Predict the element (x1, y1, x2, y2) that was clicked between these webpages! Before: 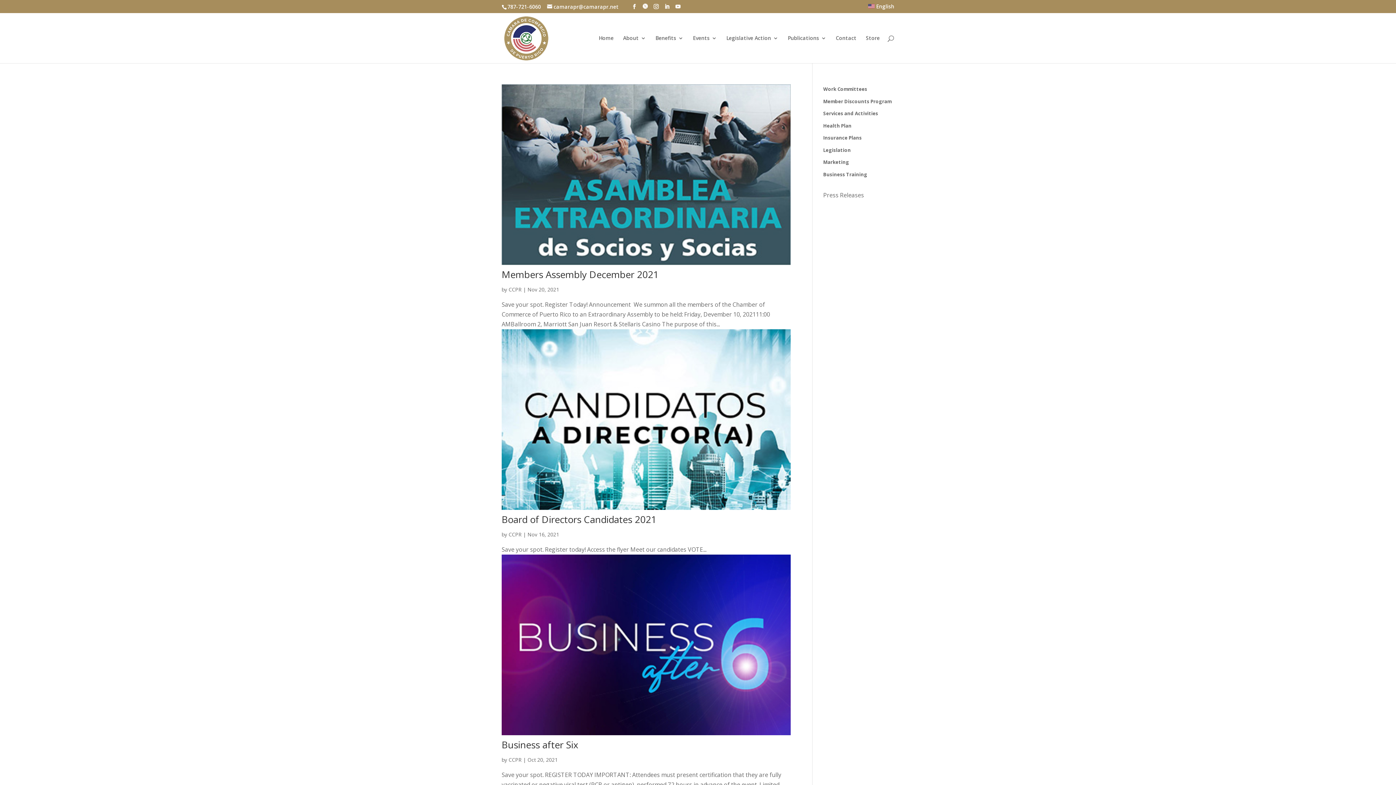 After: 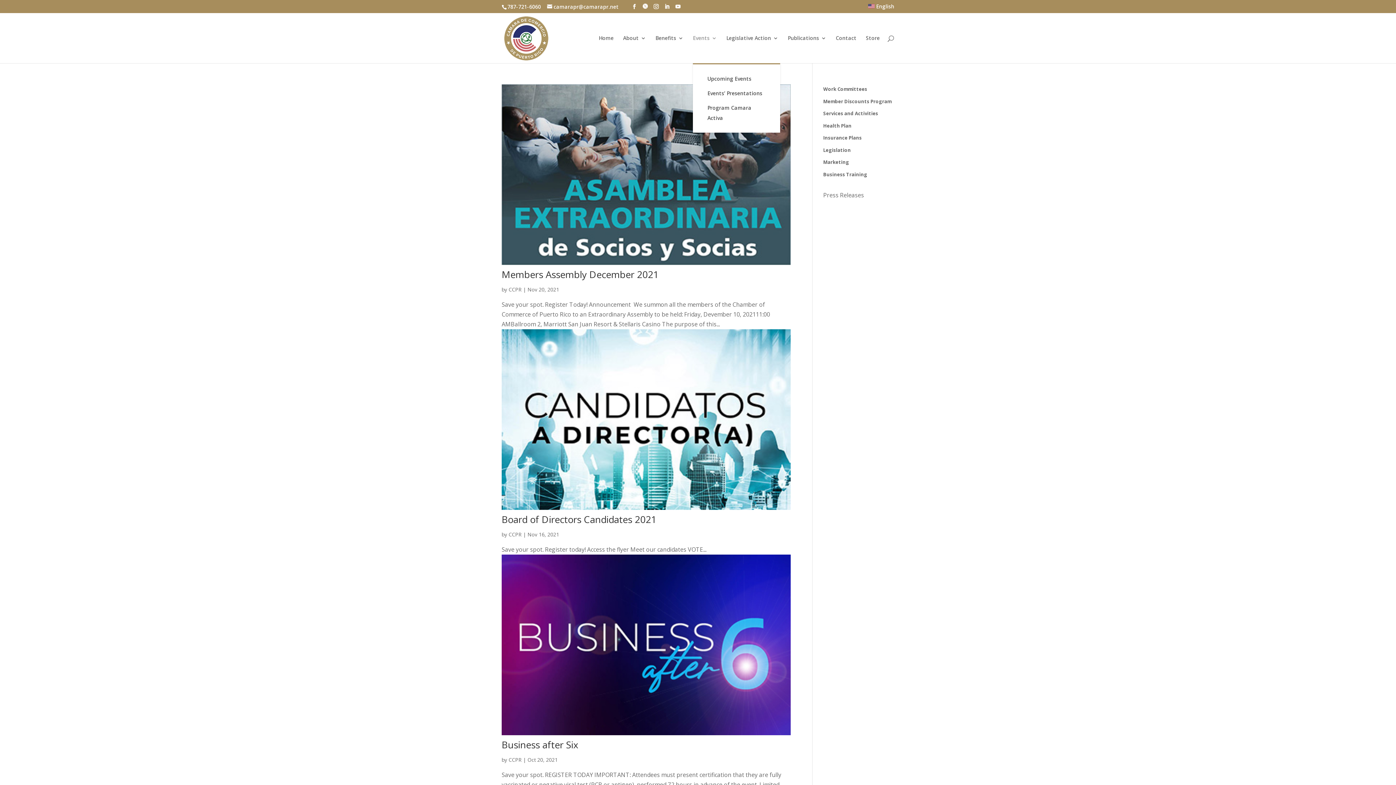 Action: bbox: (693, 35, 717, 63) label: Events